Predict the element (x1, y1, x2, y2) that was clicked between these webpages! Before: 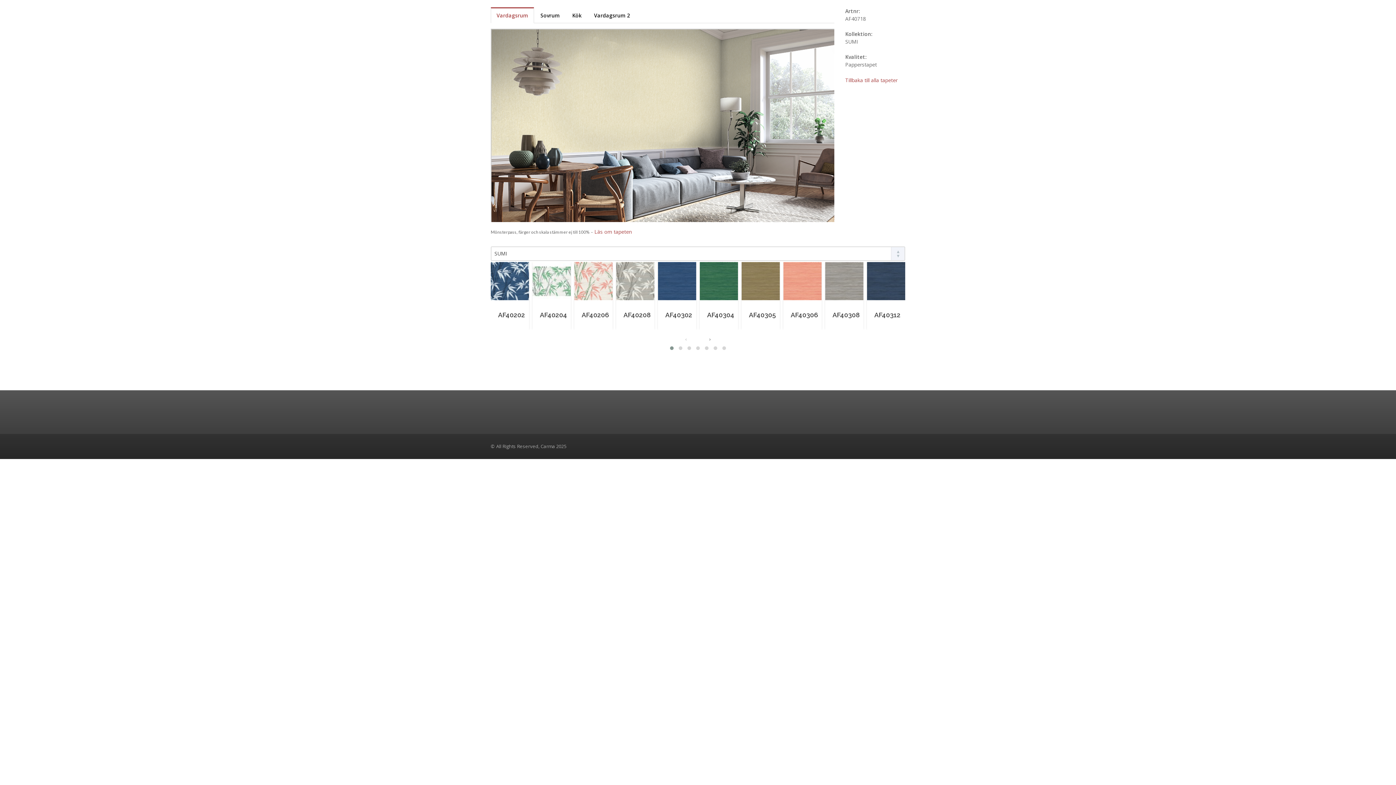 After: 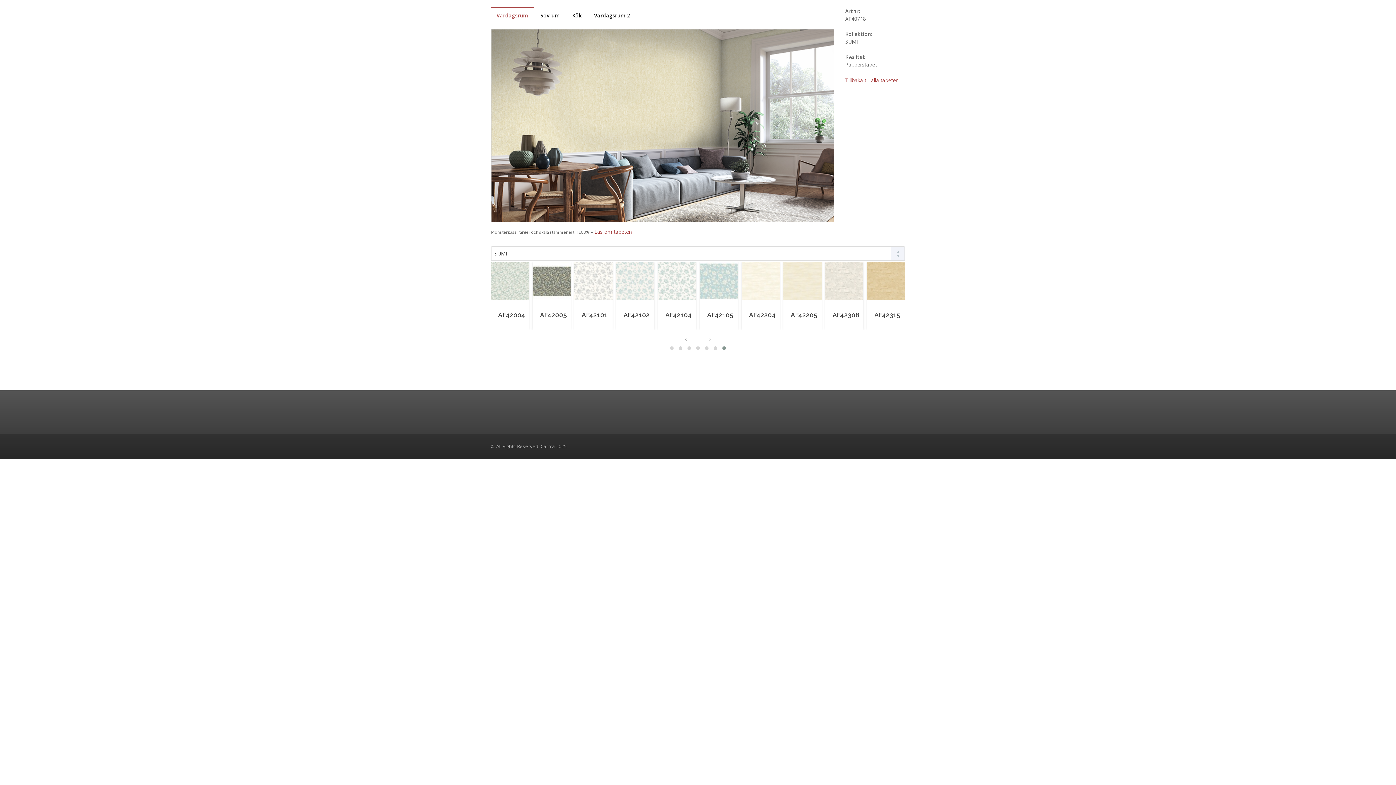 Action: bbox: (720, 344, 728, 351)